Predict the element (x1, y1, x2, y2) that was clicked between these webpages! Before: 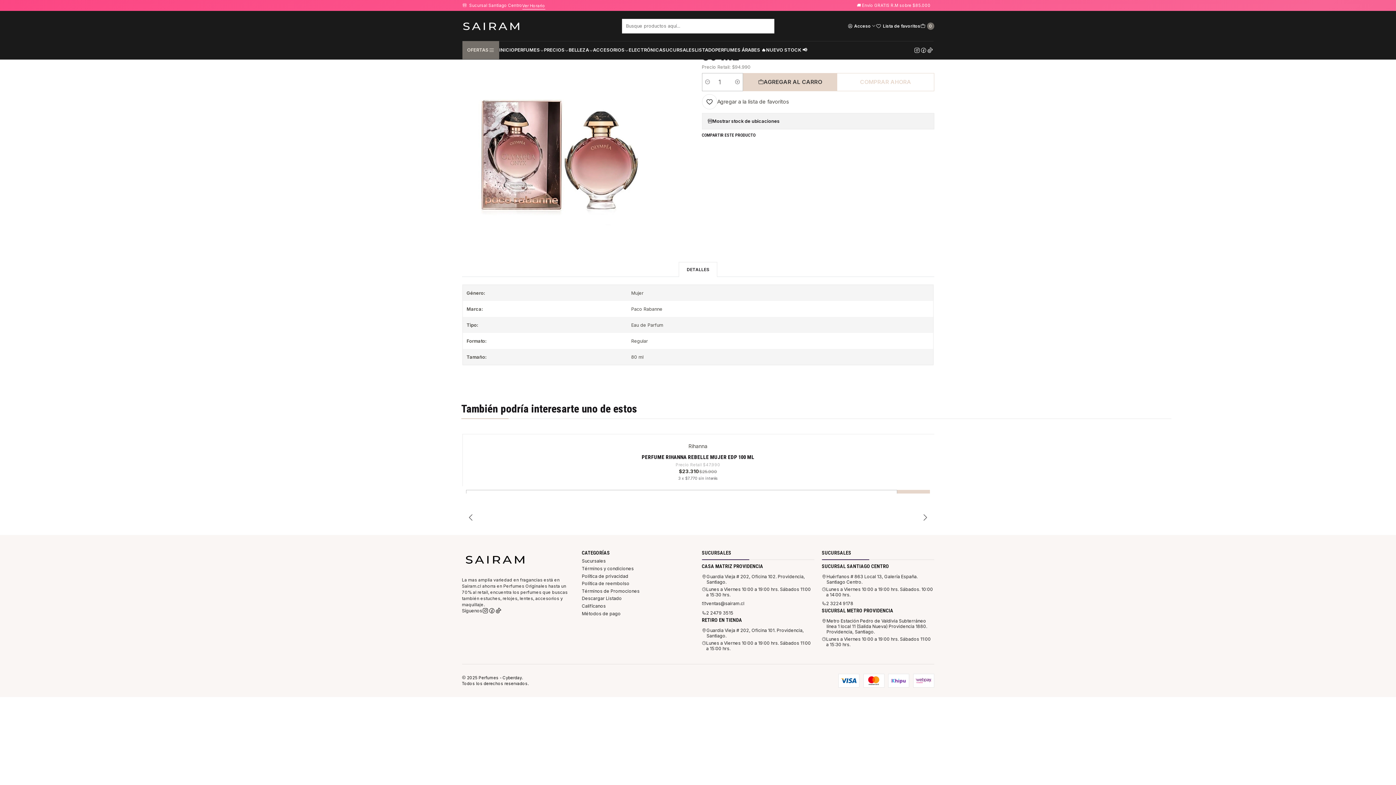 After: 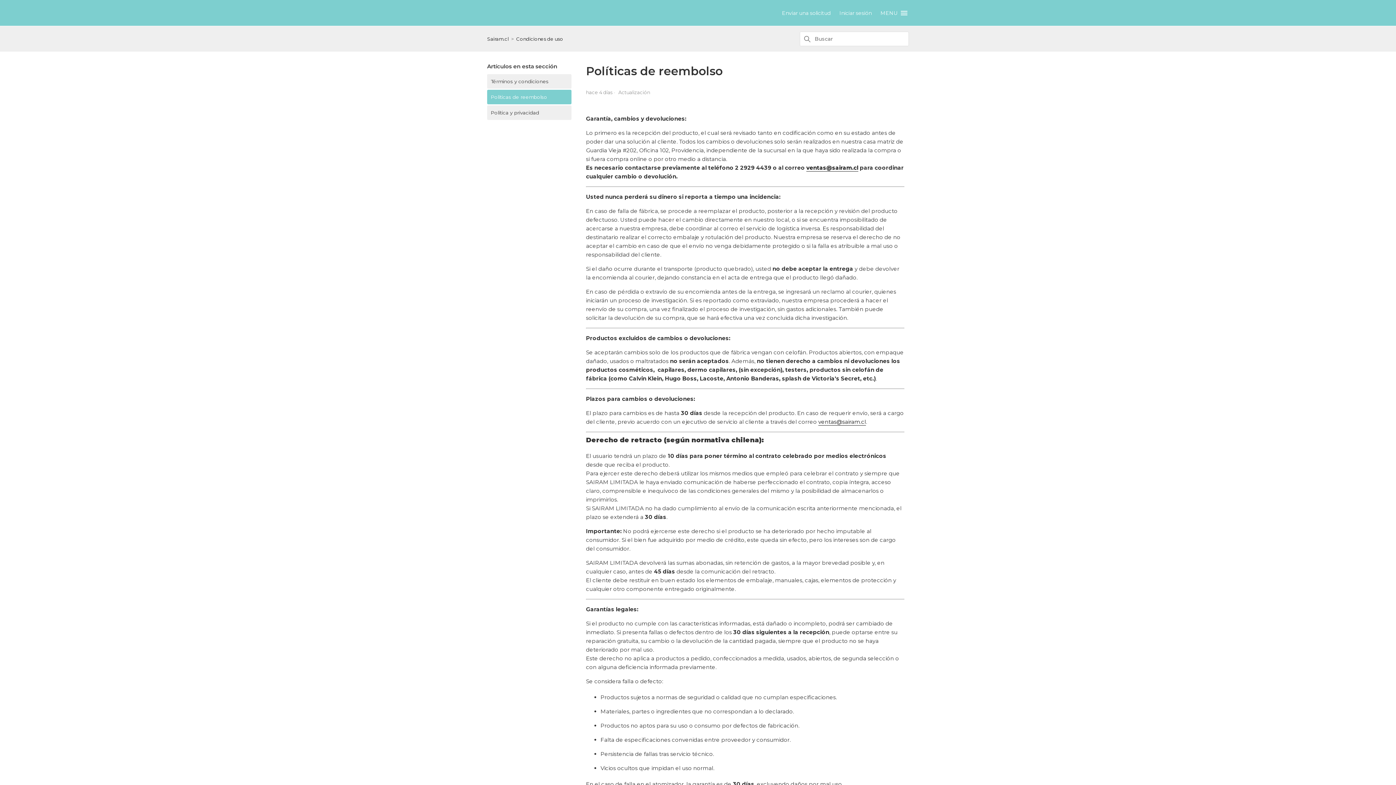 Action: bbox: (582, 580, 629, 587) label: Política de reembolso